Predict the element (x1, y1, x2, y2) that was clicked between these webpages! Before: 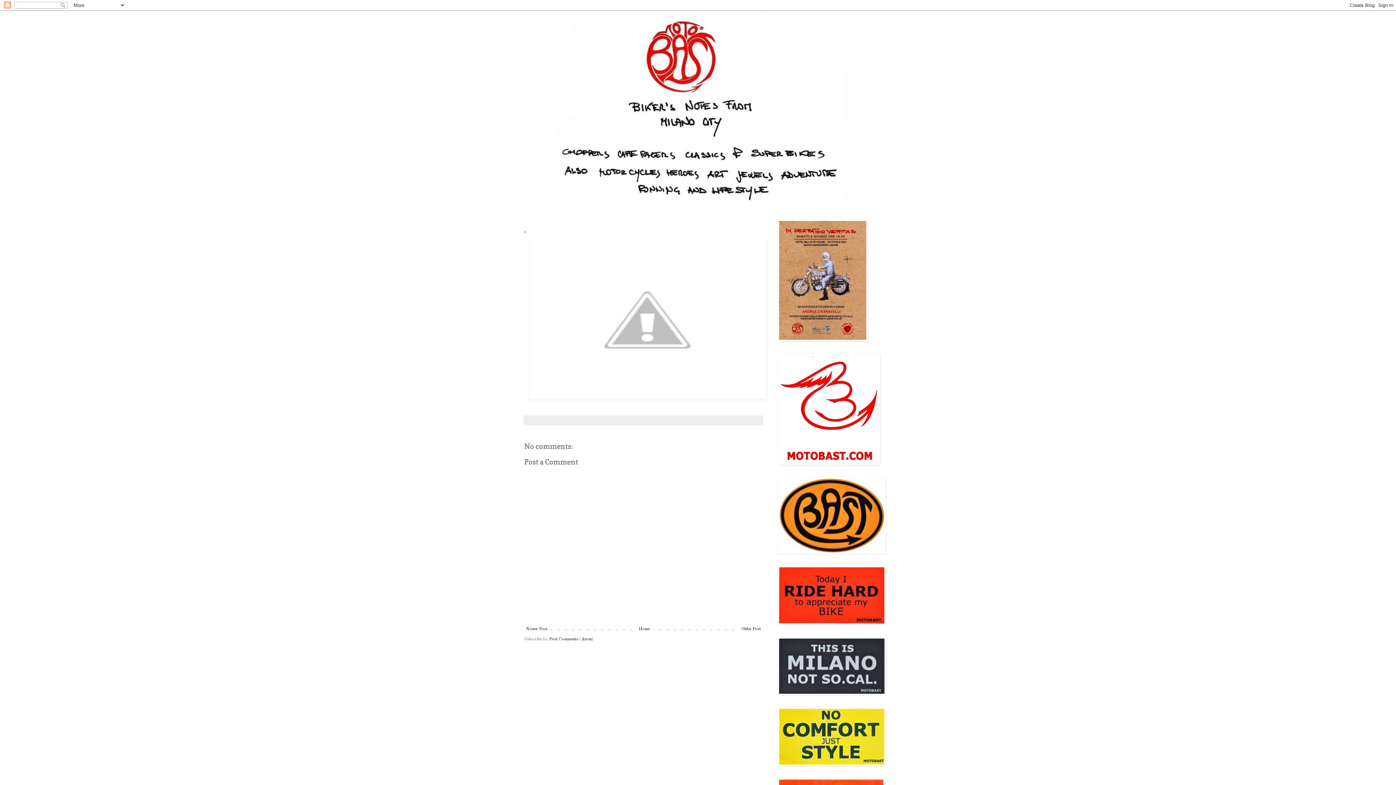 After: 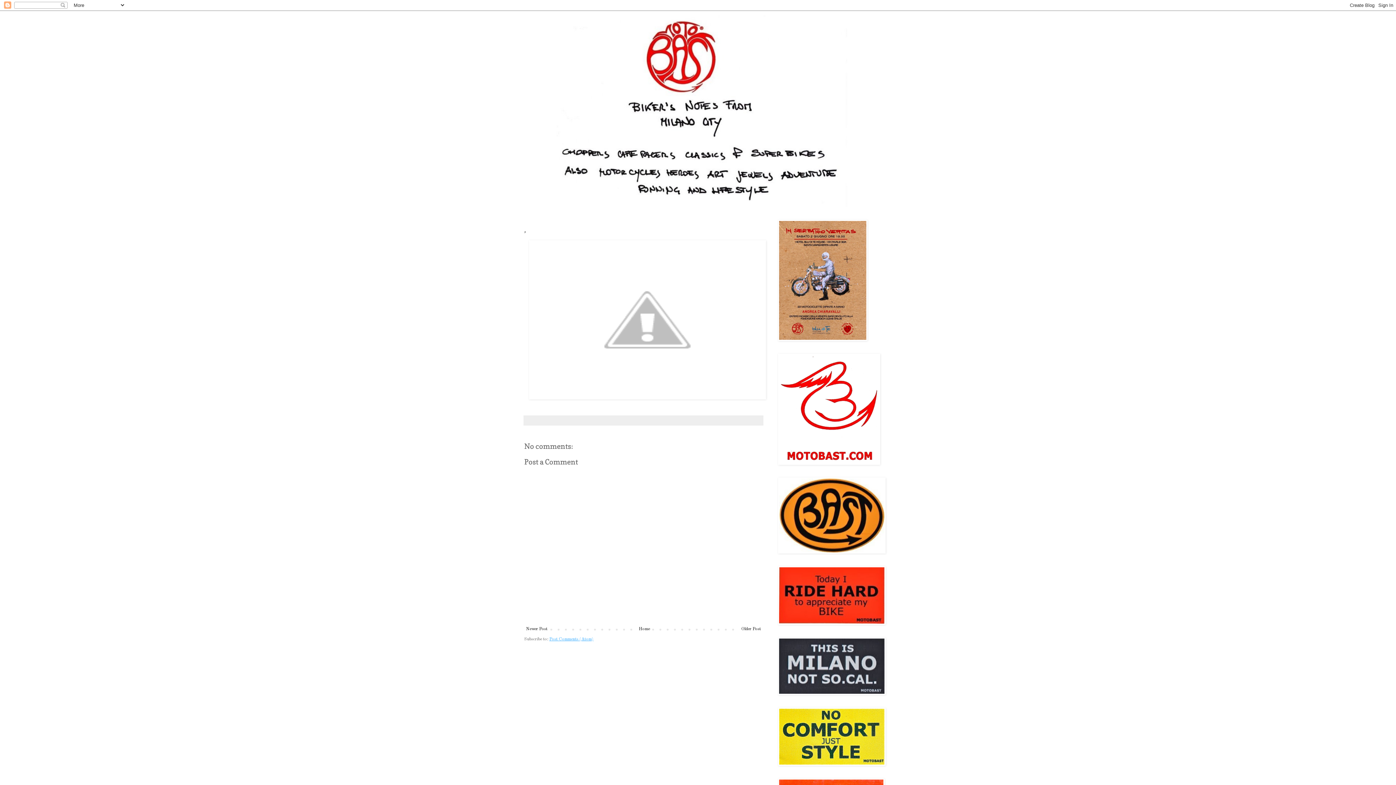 Action: bbox: (549, 637, 593, 641) label: Post Comments (Atom)